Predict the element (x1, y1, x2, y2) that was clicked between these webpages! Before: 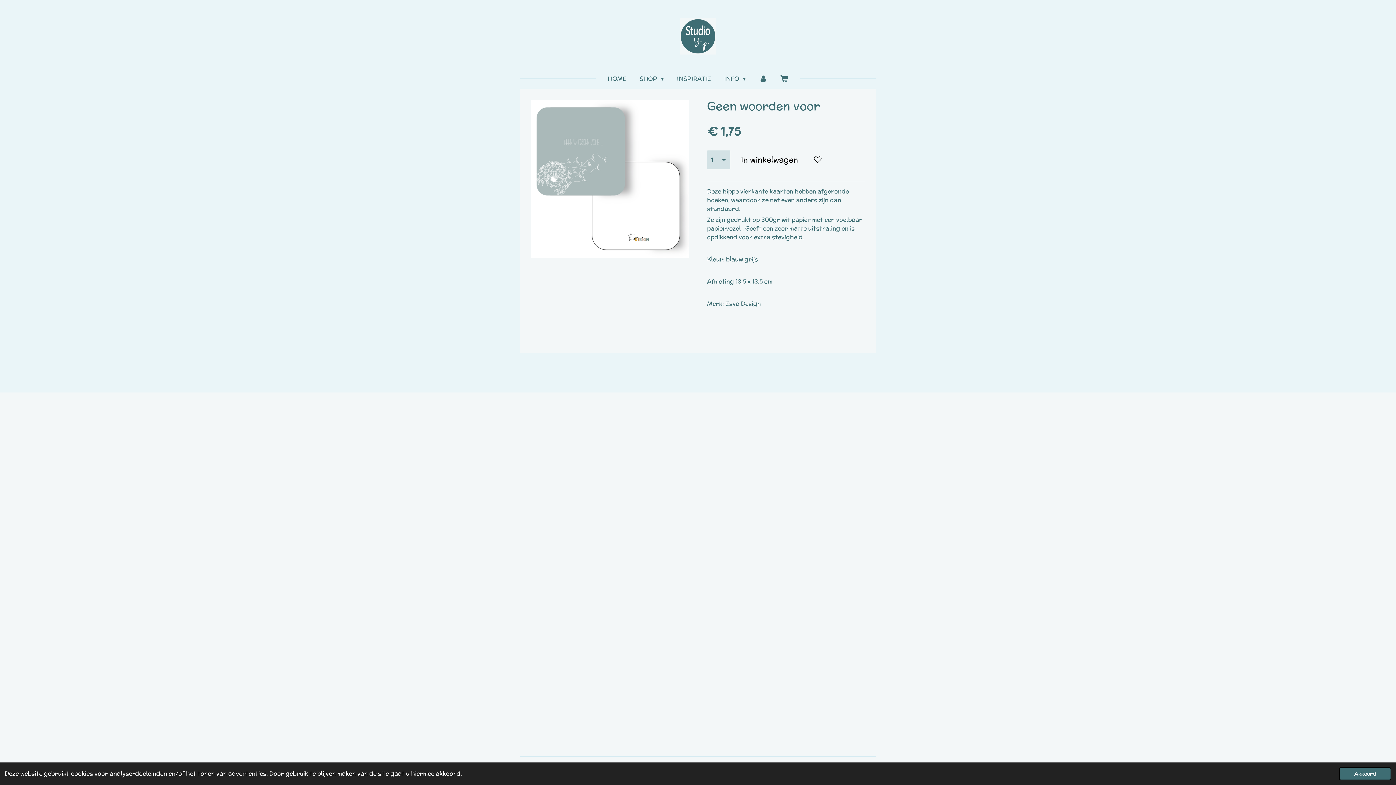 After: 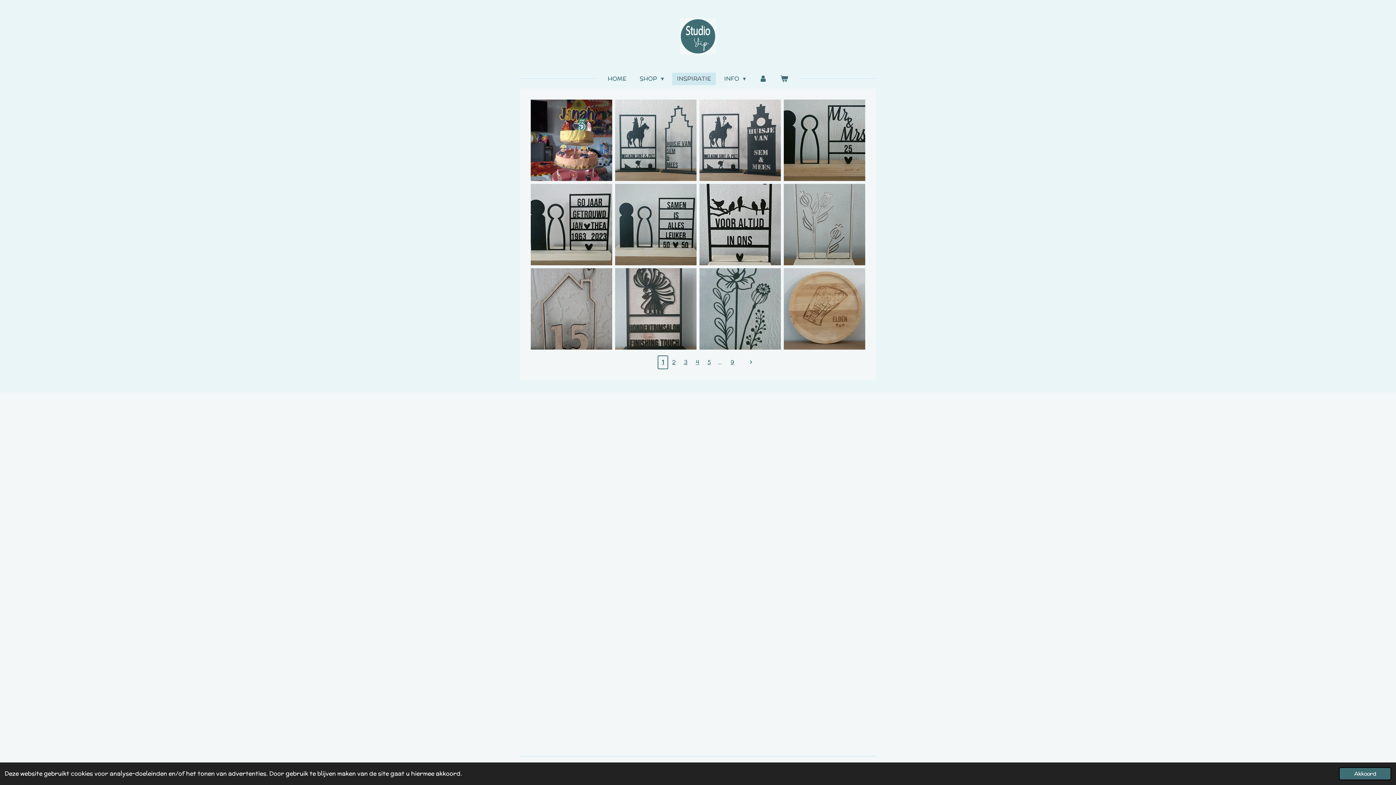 Action: bbox: (672, 72, 716, 85) label: INSPIRATIE